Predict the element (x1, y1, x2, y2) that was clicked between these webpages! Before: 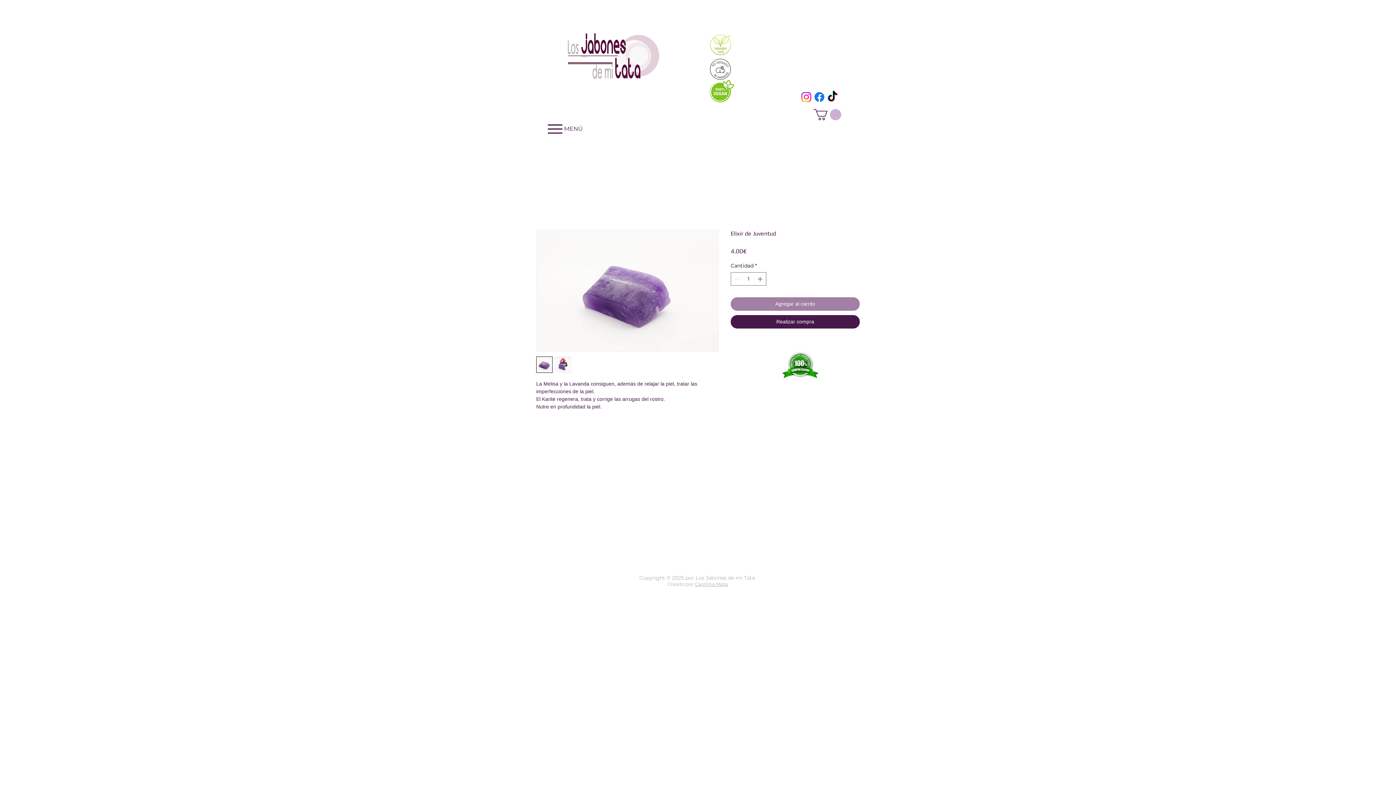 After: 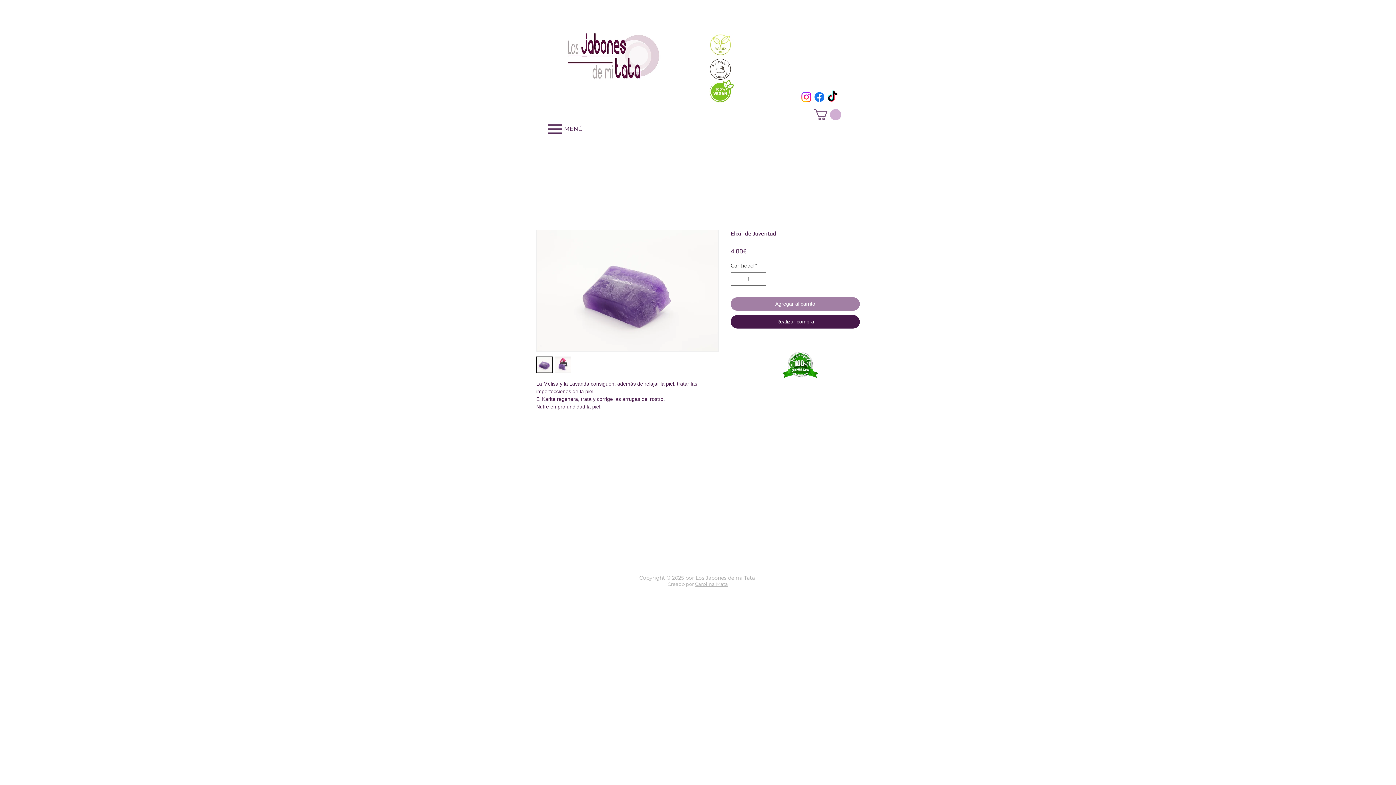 Action: bbox: (813, 90, 826, 103) label: Facebook